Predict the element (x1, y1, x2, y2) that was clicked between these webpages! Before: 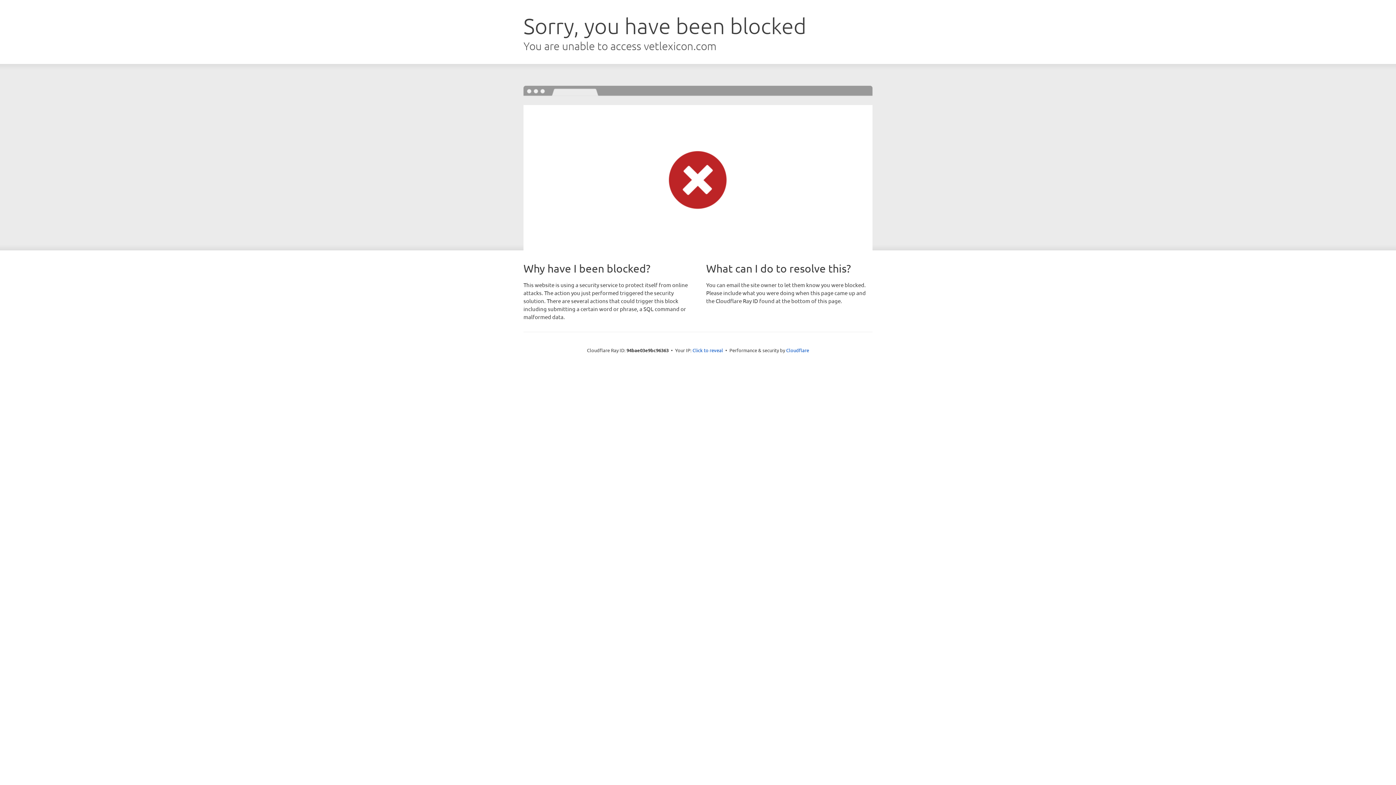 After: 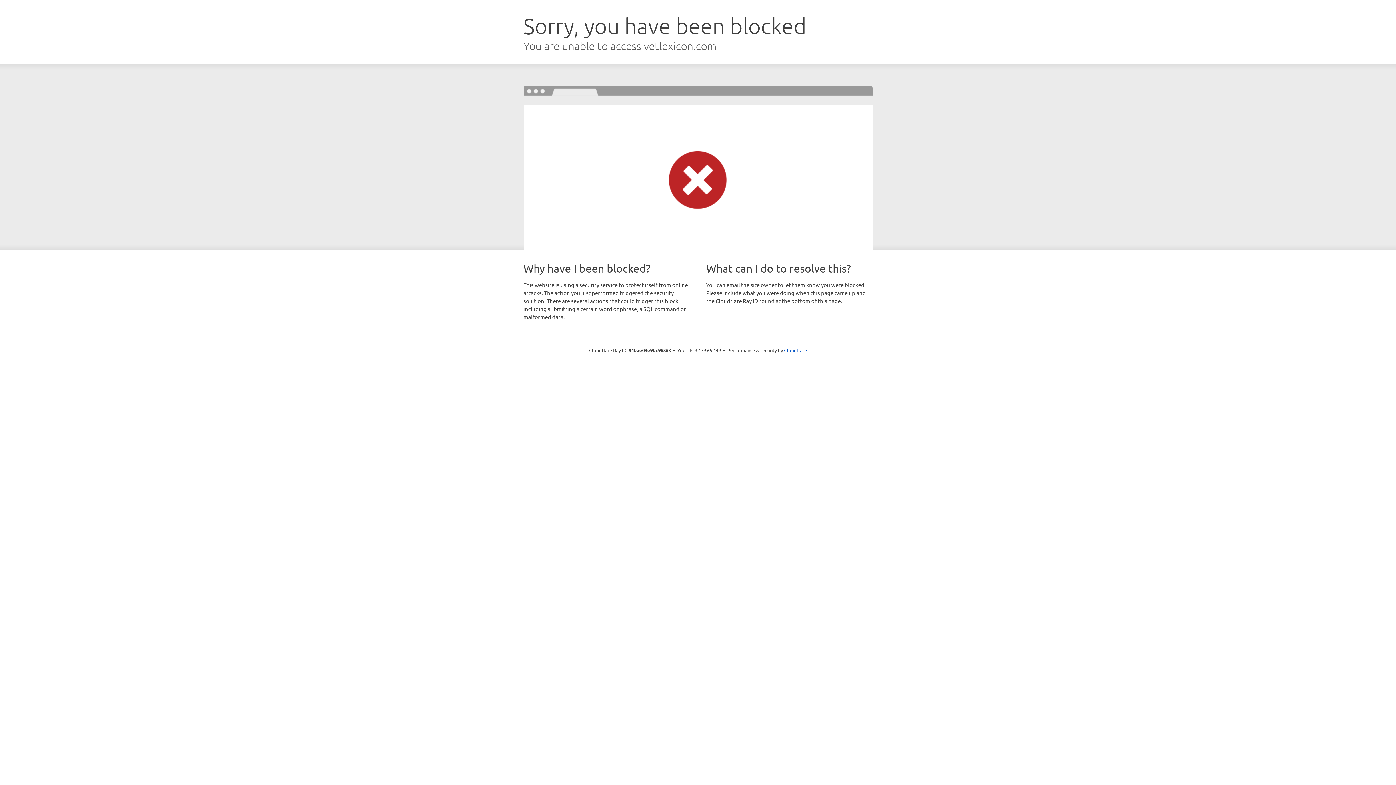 Action: bbox: (692, 346, 723, 353) label: Click to reveal